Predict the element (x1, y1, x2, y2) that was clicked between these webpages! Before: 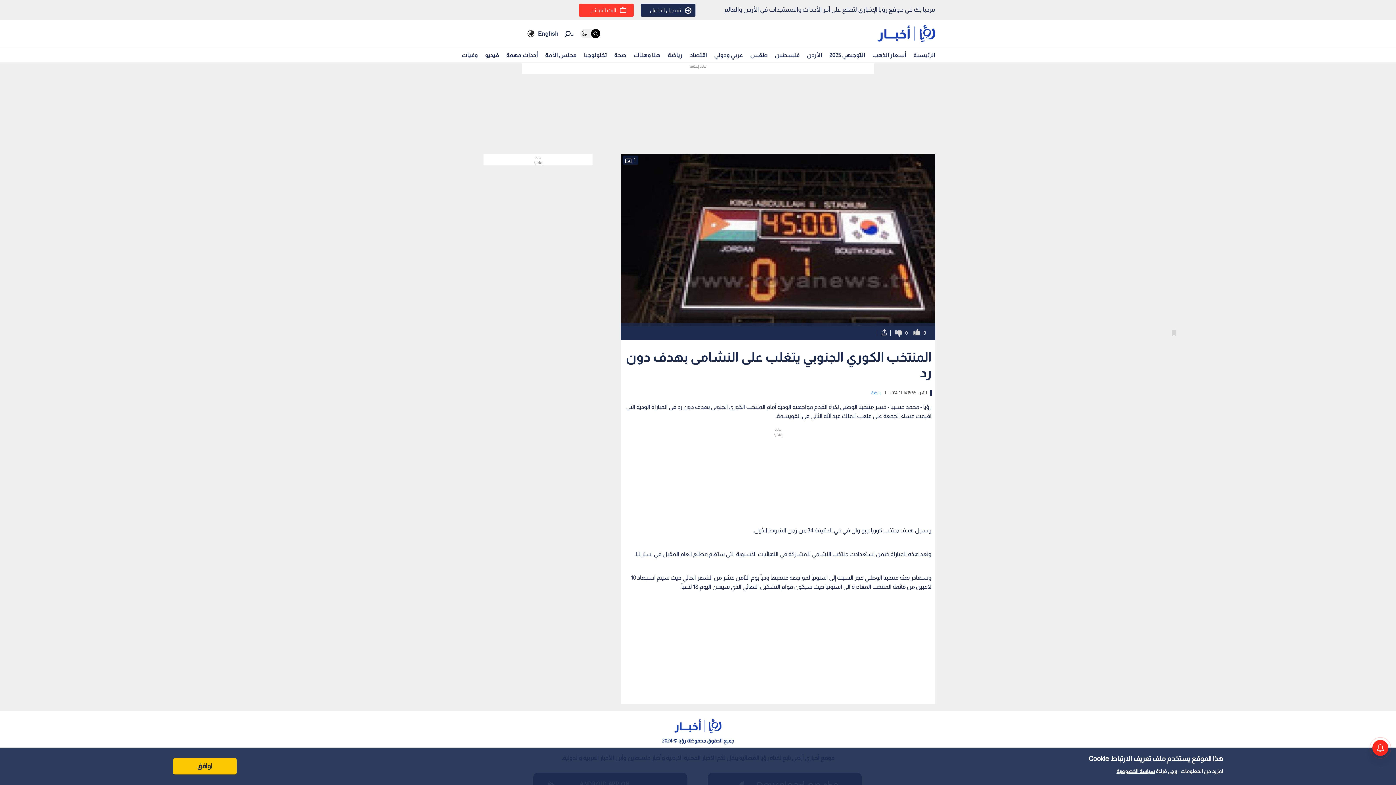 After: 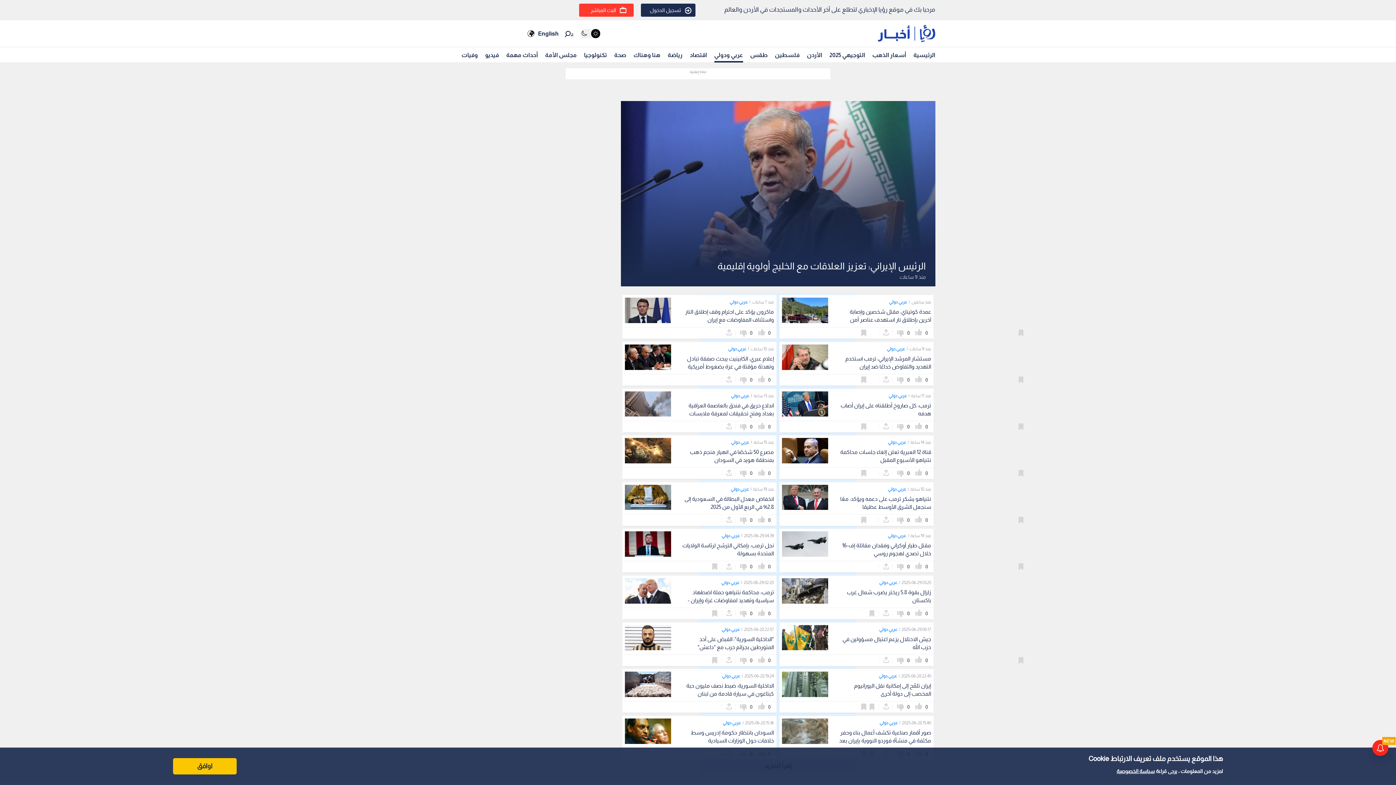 Action: label: عربي ودولي bbox: (714, 48, 743, 60)